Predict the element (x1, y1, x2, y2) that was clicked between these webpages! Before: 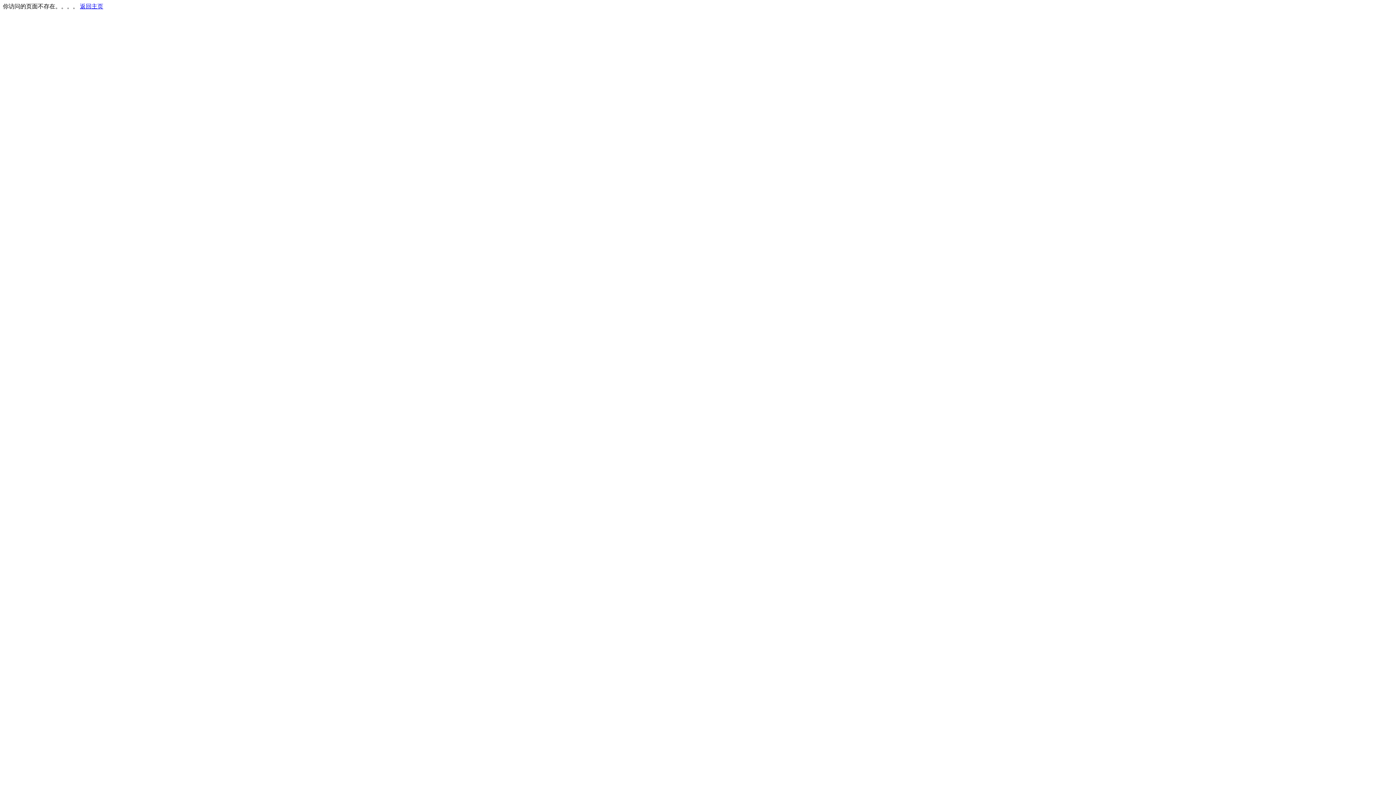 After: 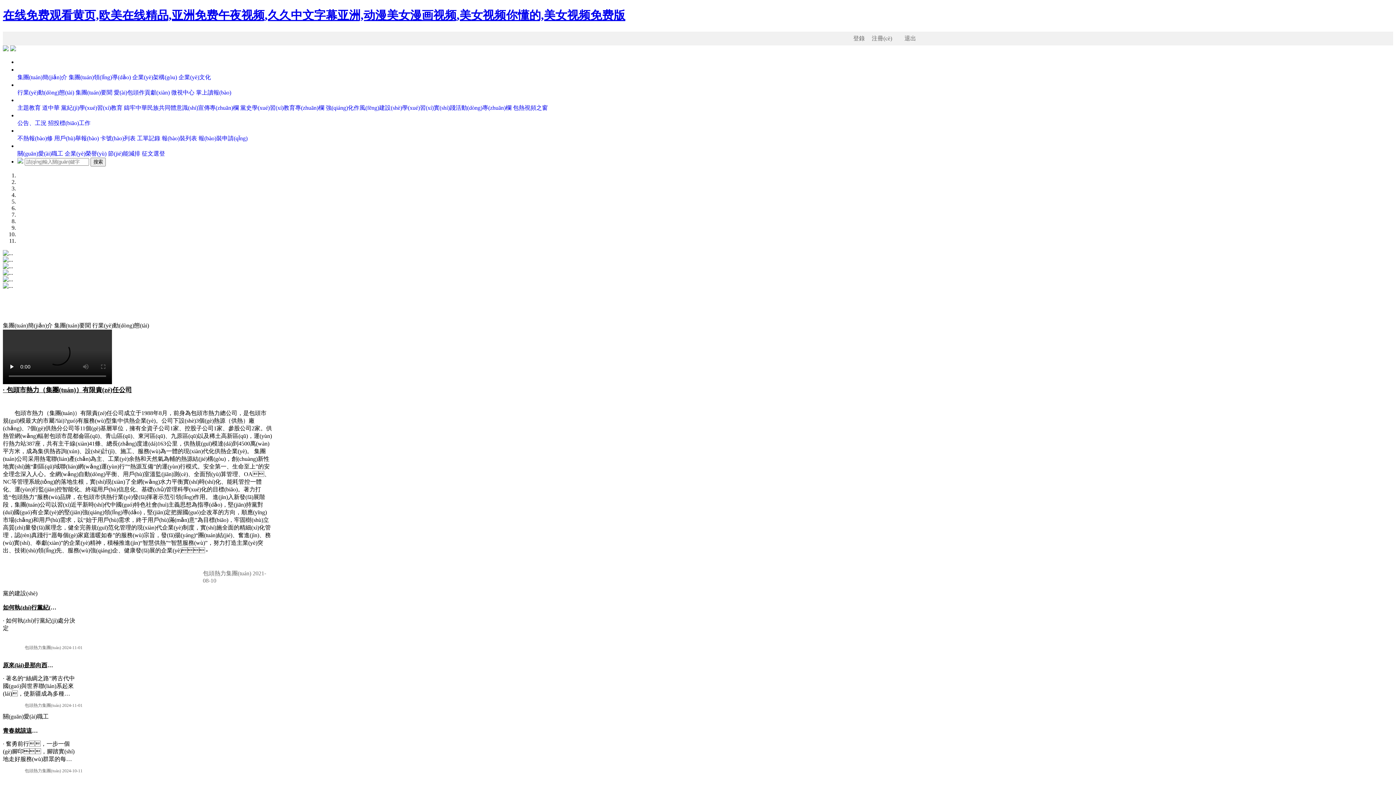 Action: label: 返回主页 bbox: (80, 3, 103, 9)